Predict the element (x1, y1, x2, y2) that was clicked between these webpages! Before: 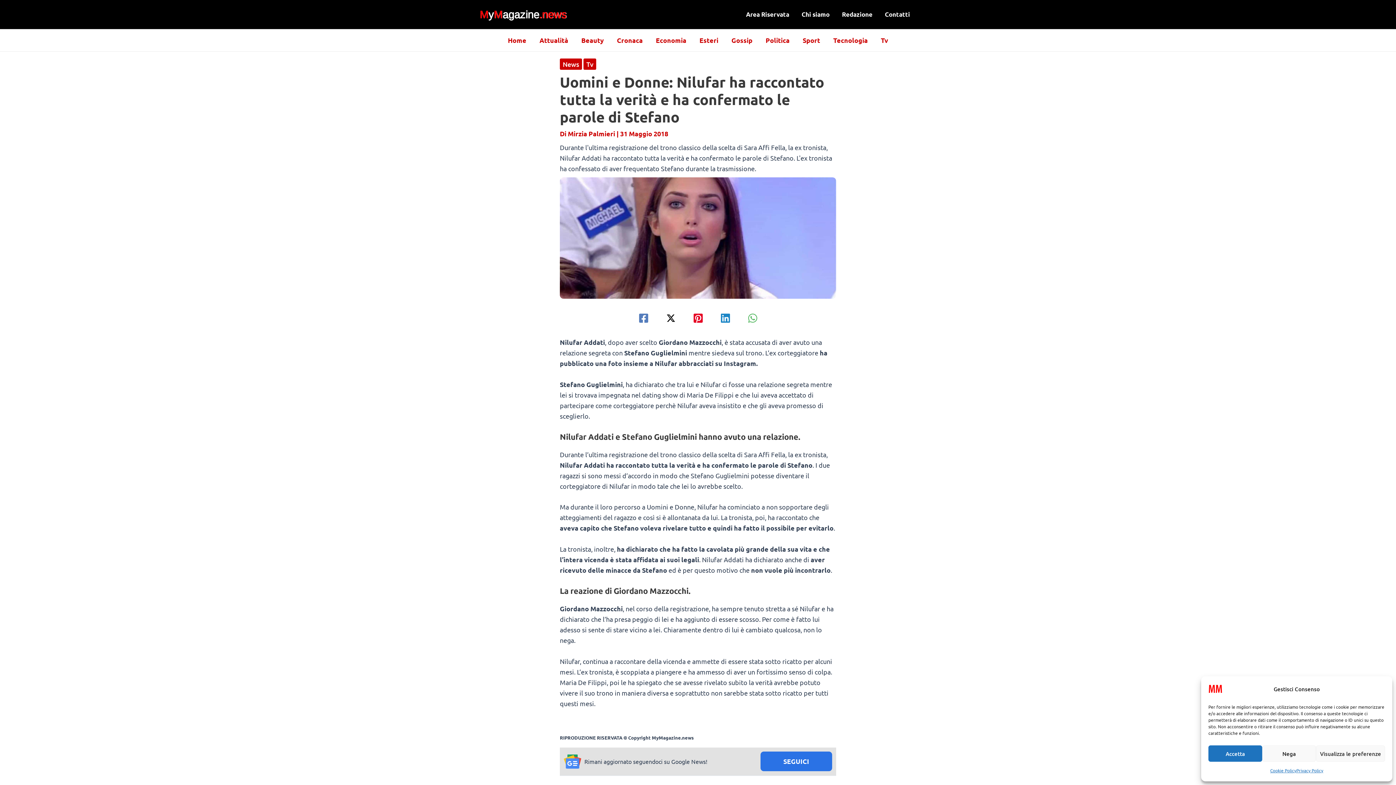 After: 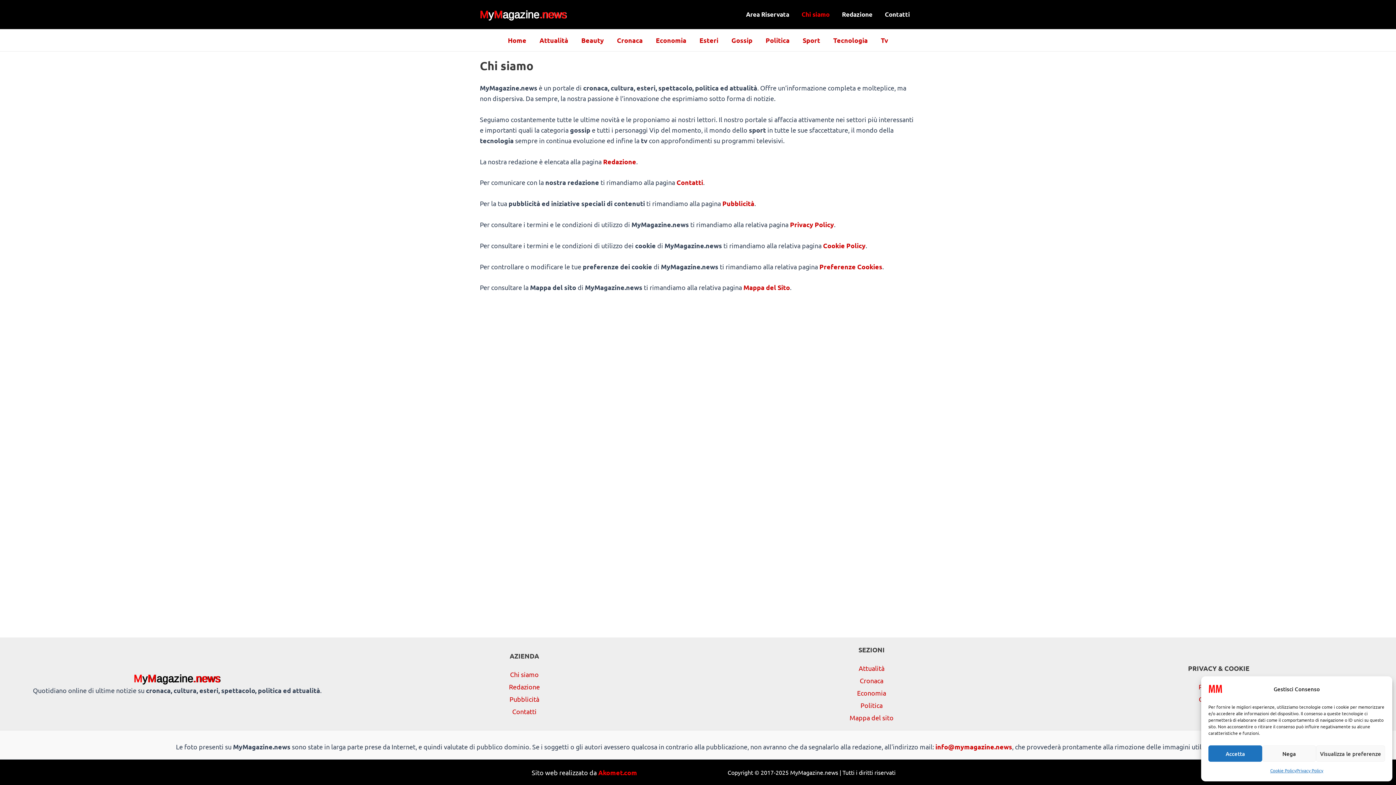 Action: bbox: (795, 0, 836, 29) label: Chi siamo